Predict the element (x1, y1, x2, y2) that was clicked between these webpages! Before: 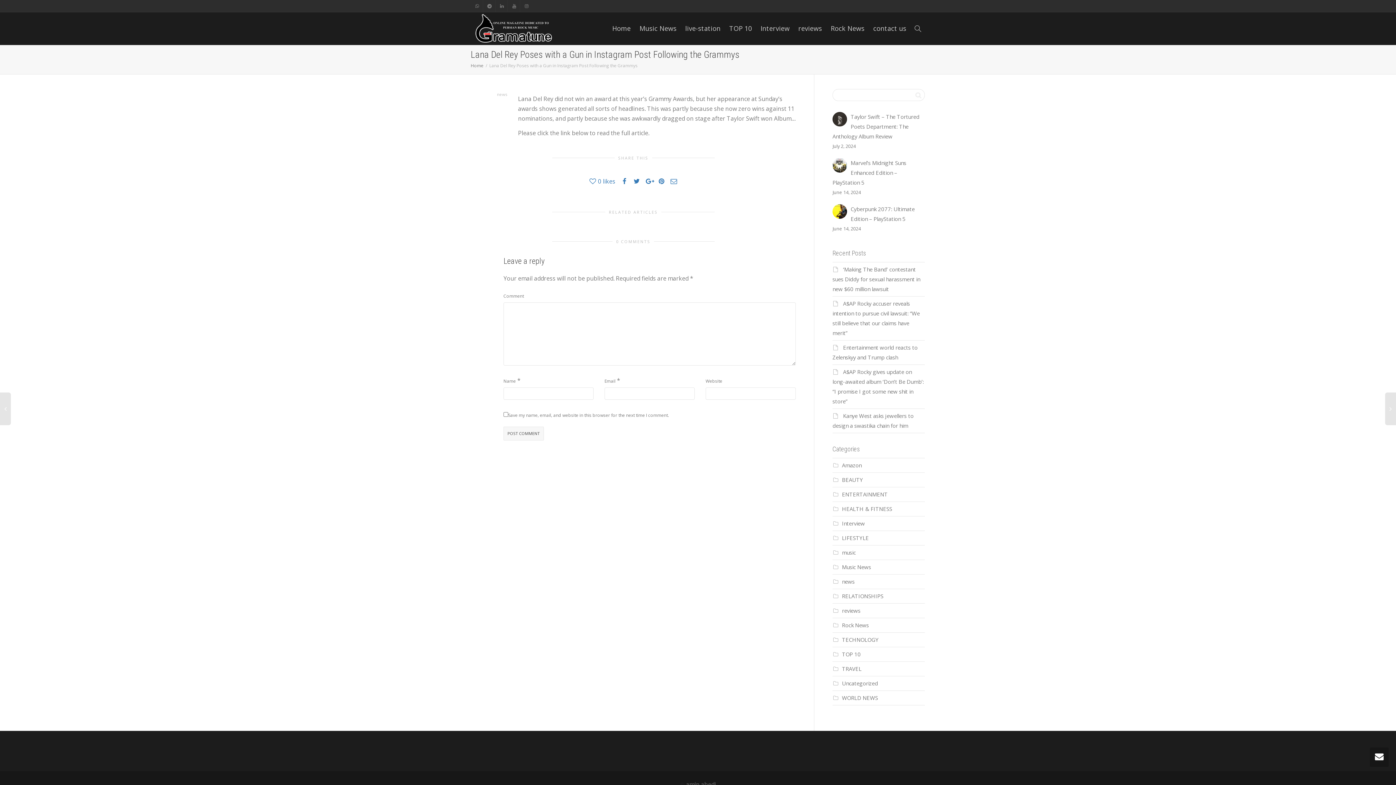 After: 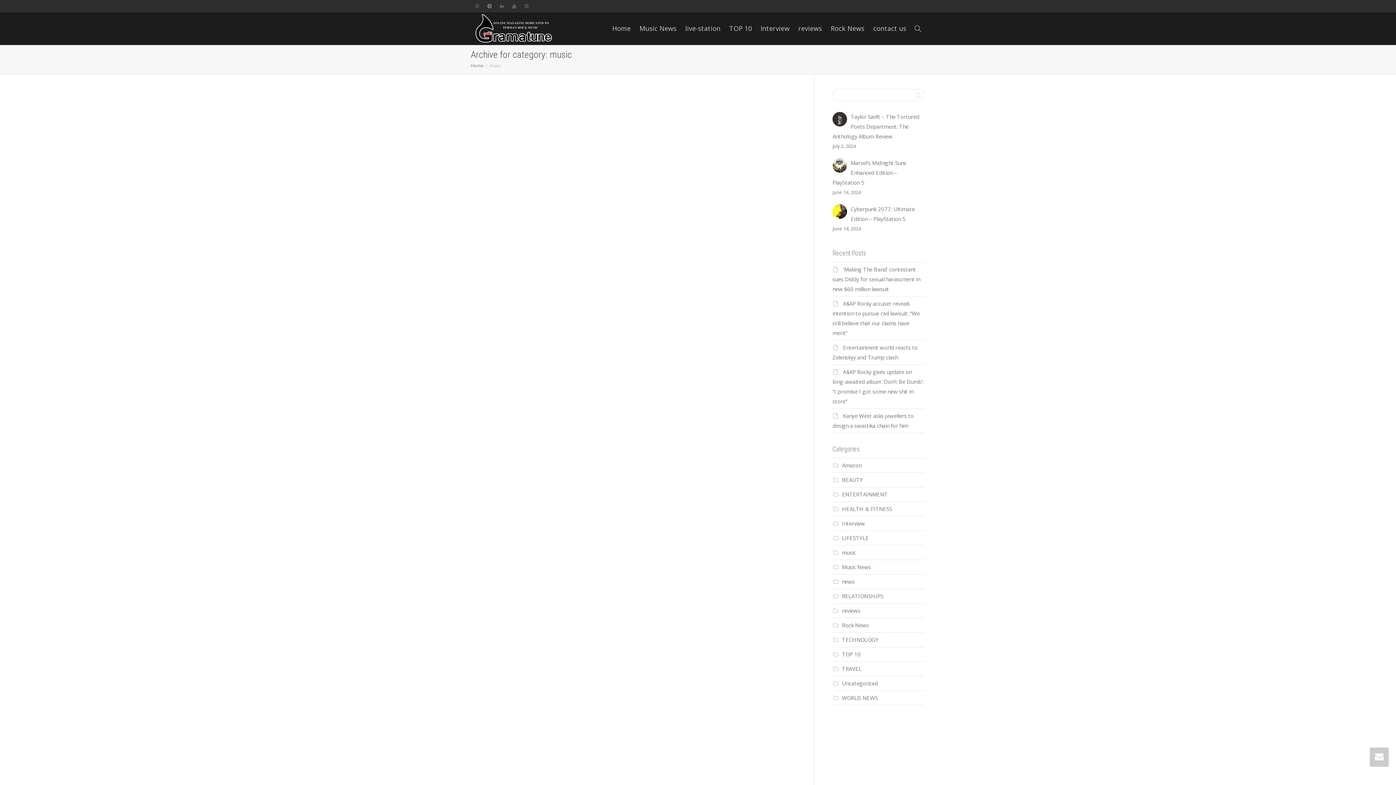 Action: label: music bbox: (842, 549, 856, 556)